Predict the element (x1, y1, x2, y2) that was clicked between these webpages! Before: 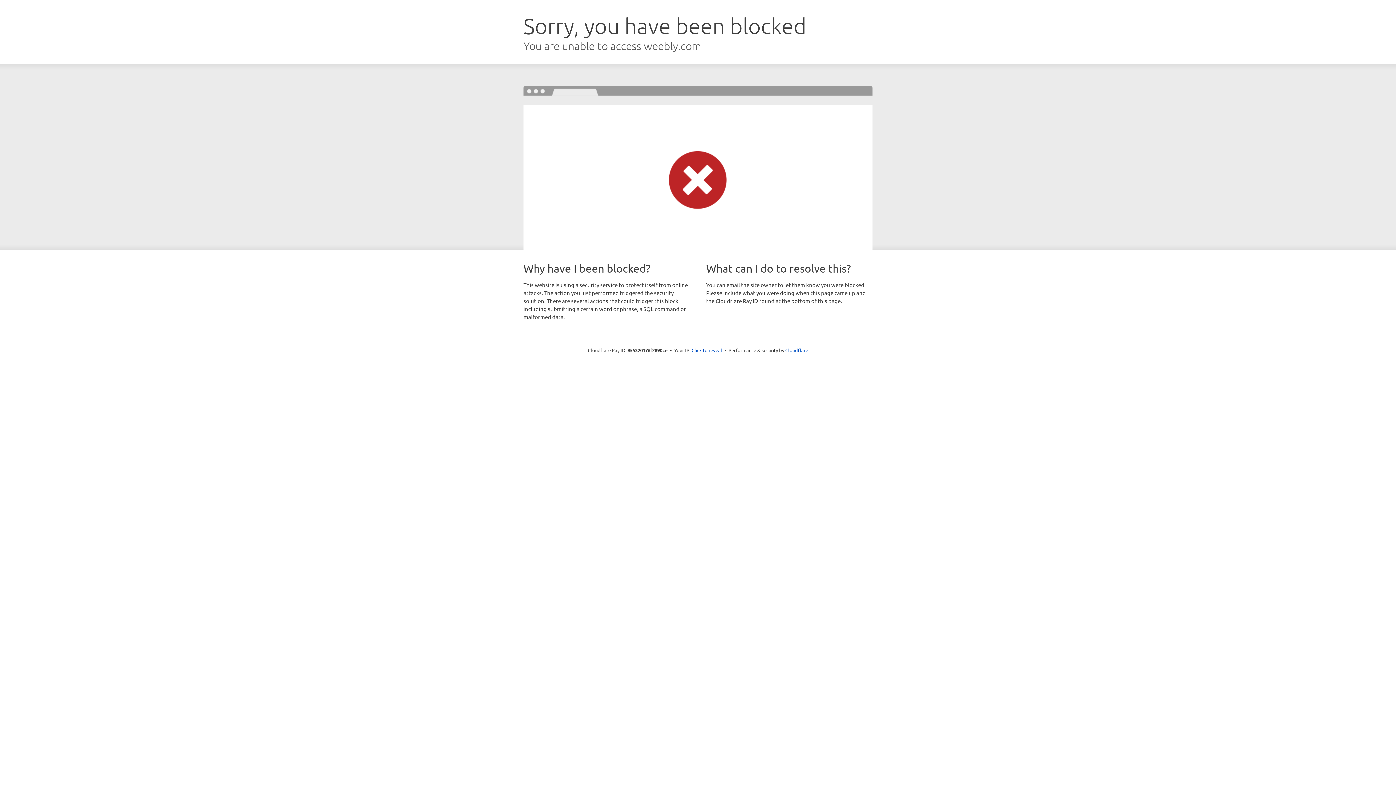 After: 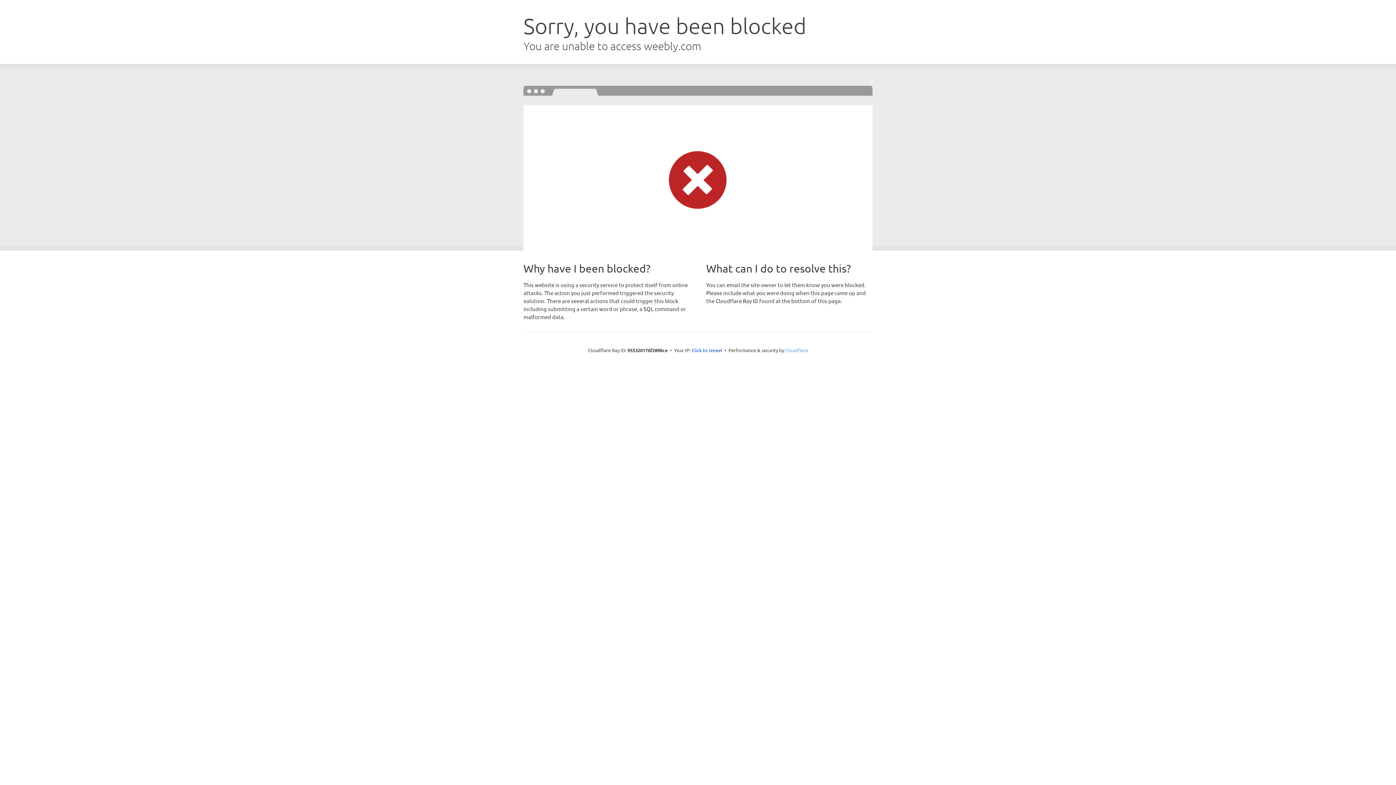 Action: label: Cloudflare bbox: (785, 347, 808, 353)